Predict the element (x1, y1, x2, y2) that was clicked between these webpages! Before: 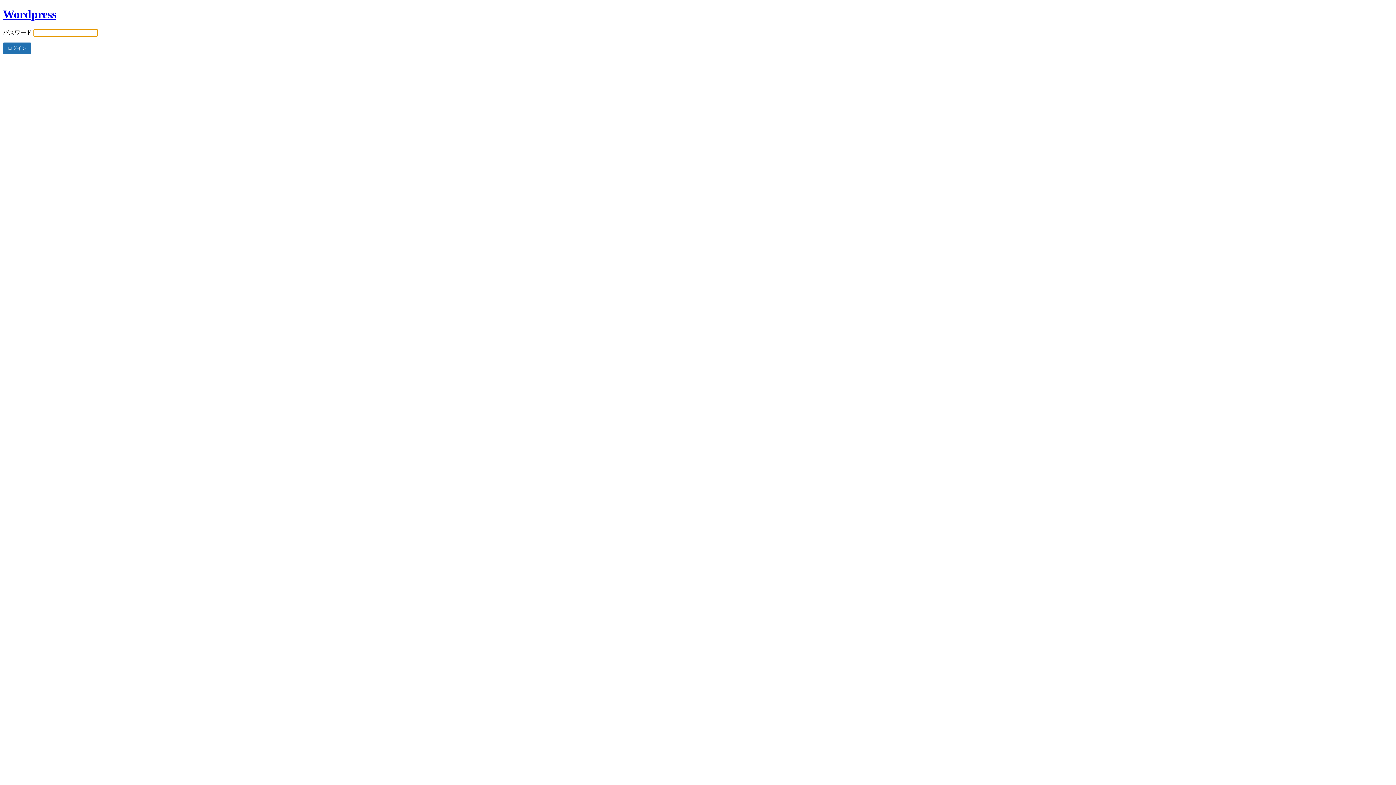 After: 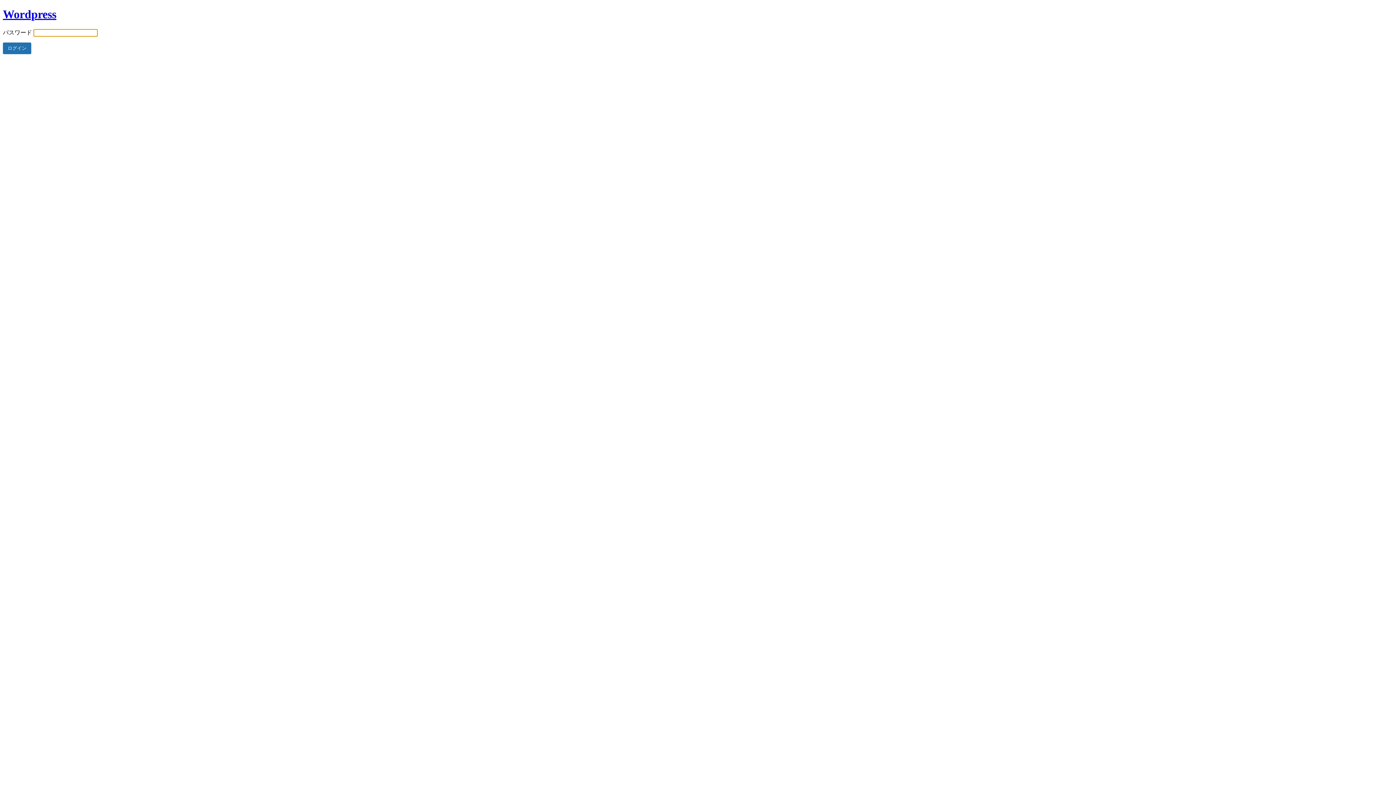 Action: label: Wordpress bbox: (2, 7, 56, 20)